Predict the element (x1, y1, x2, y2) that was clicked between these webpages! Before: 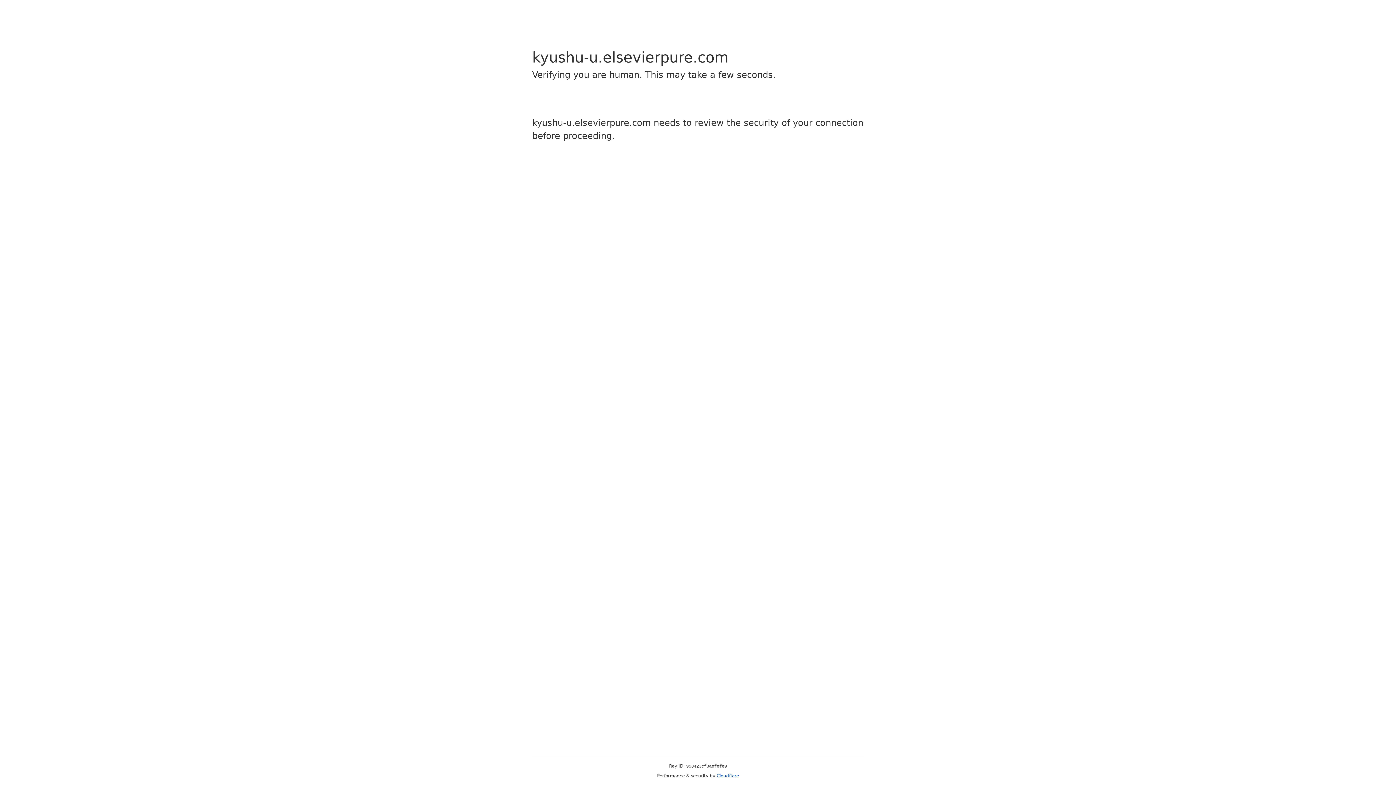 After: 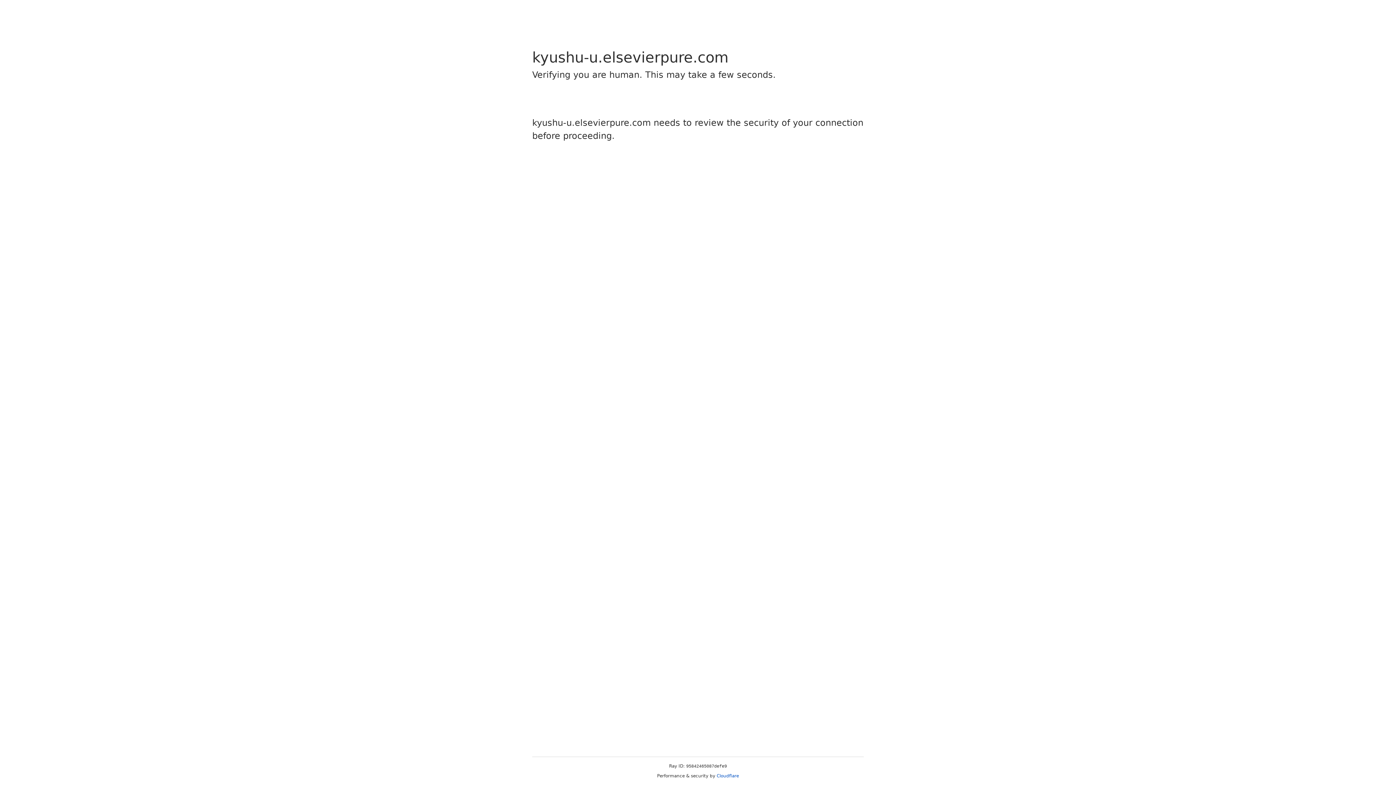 Action: bbox: (716, 773, 739, 778) label: Cloudflare